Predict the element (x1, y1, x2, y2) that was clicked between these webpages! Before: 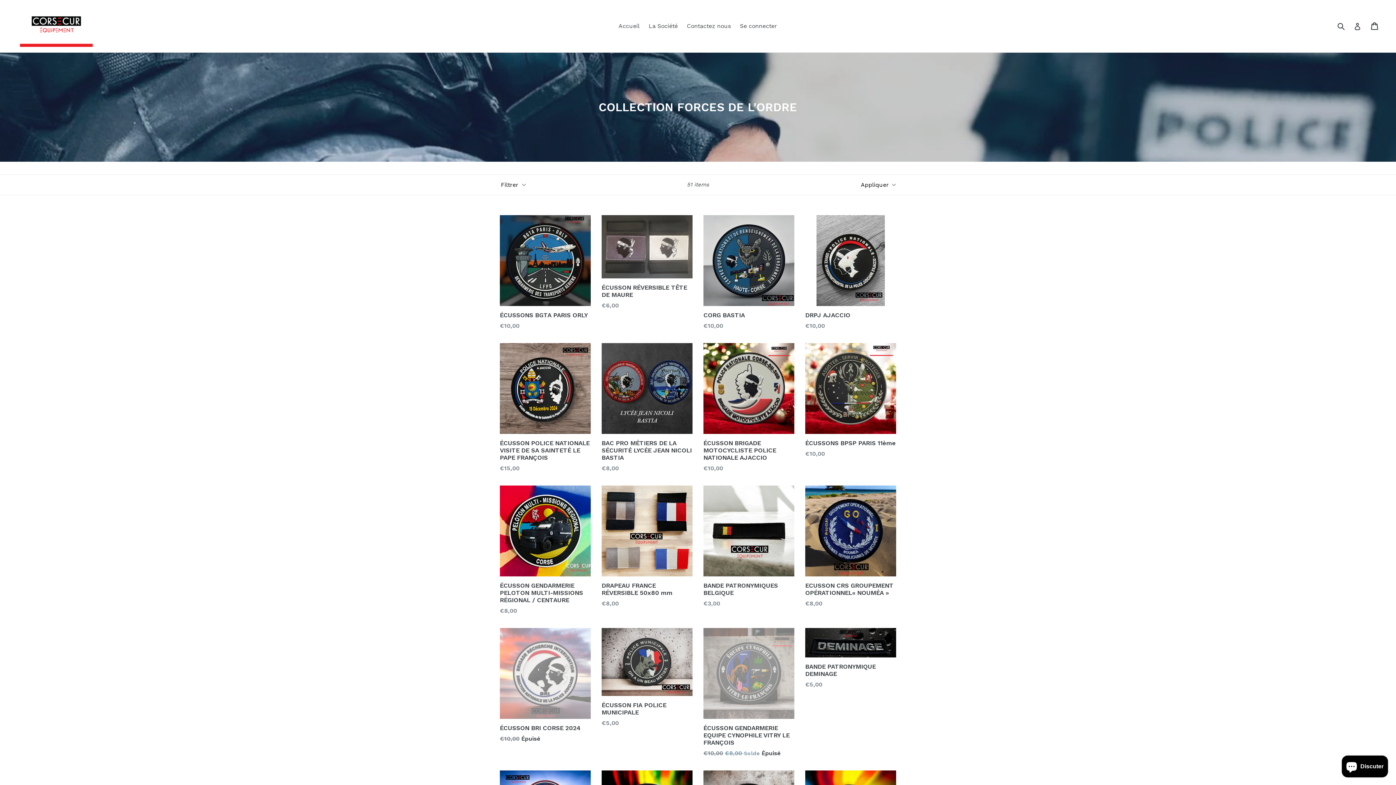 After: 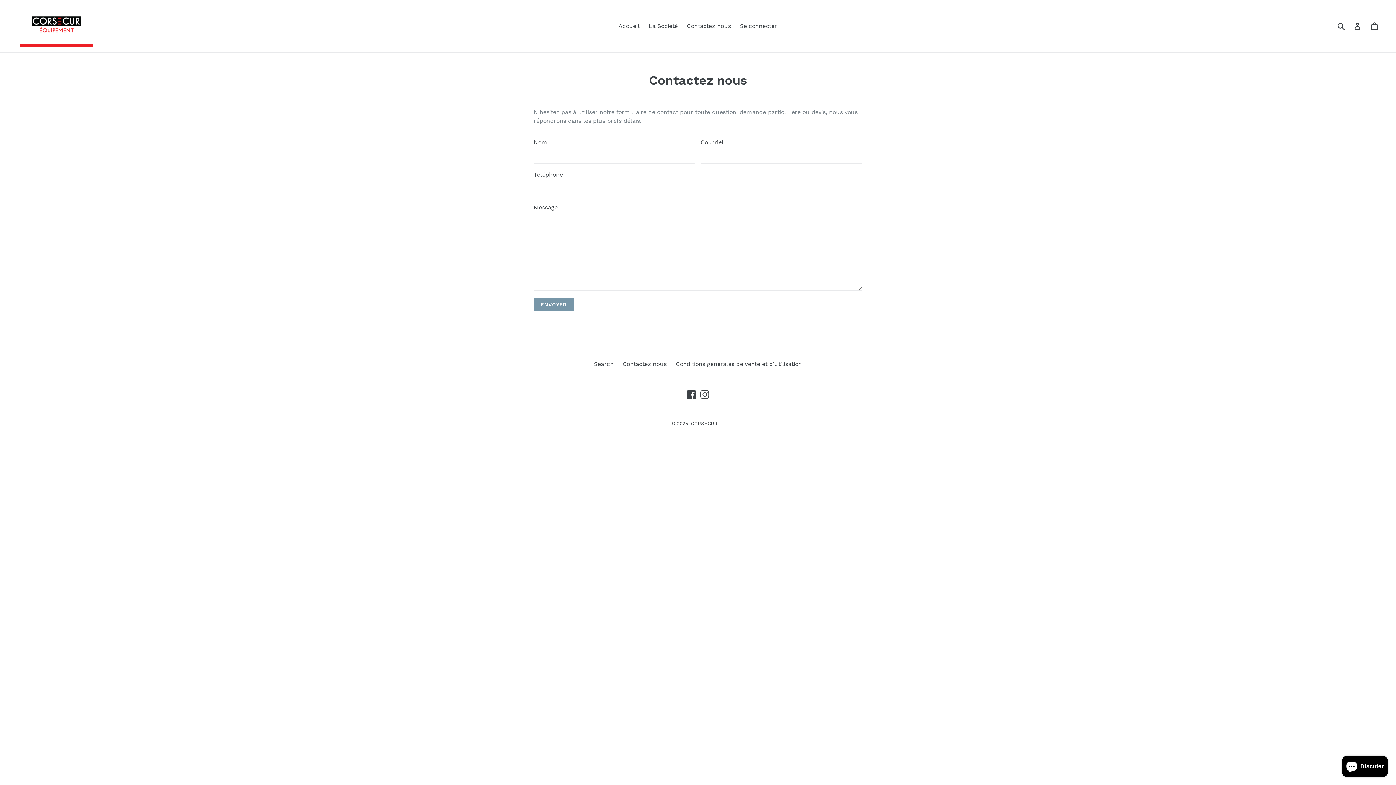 Action: label: Contactez nous bbox: (683, 20, 734, 31)